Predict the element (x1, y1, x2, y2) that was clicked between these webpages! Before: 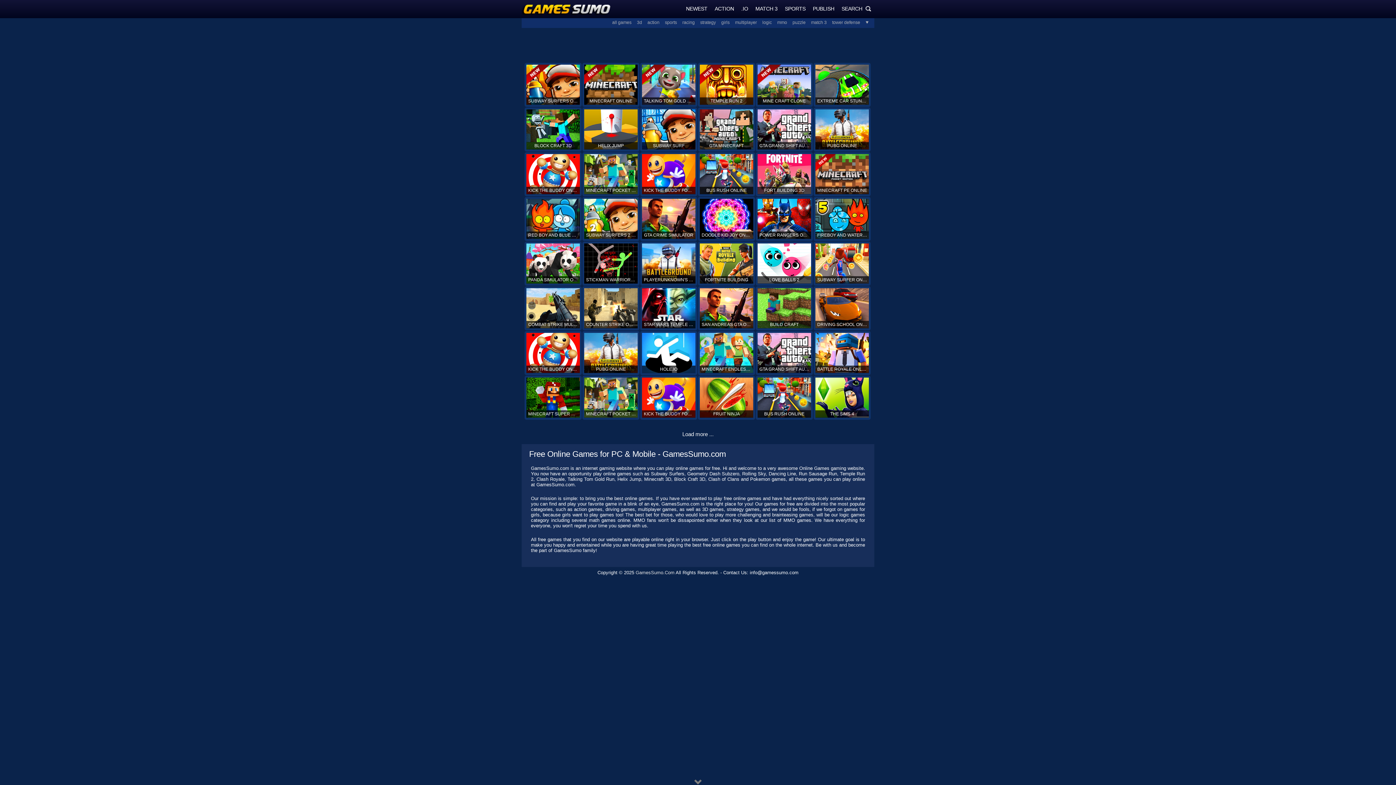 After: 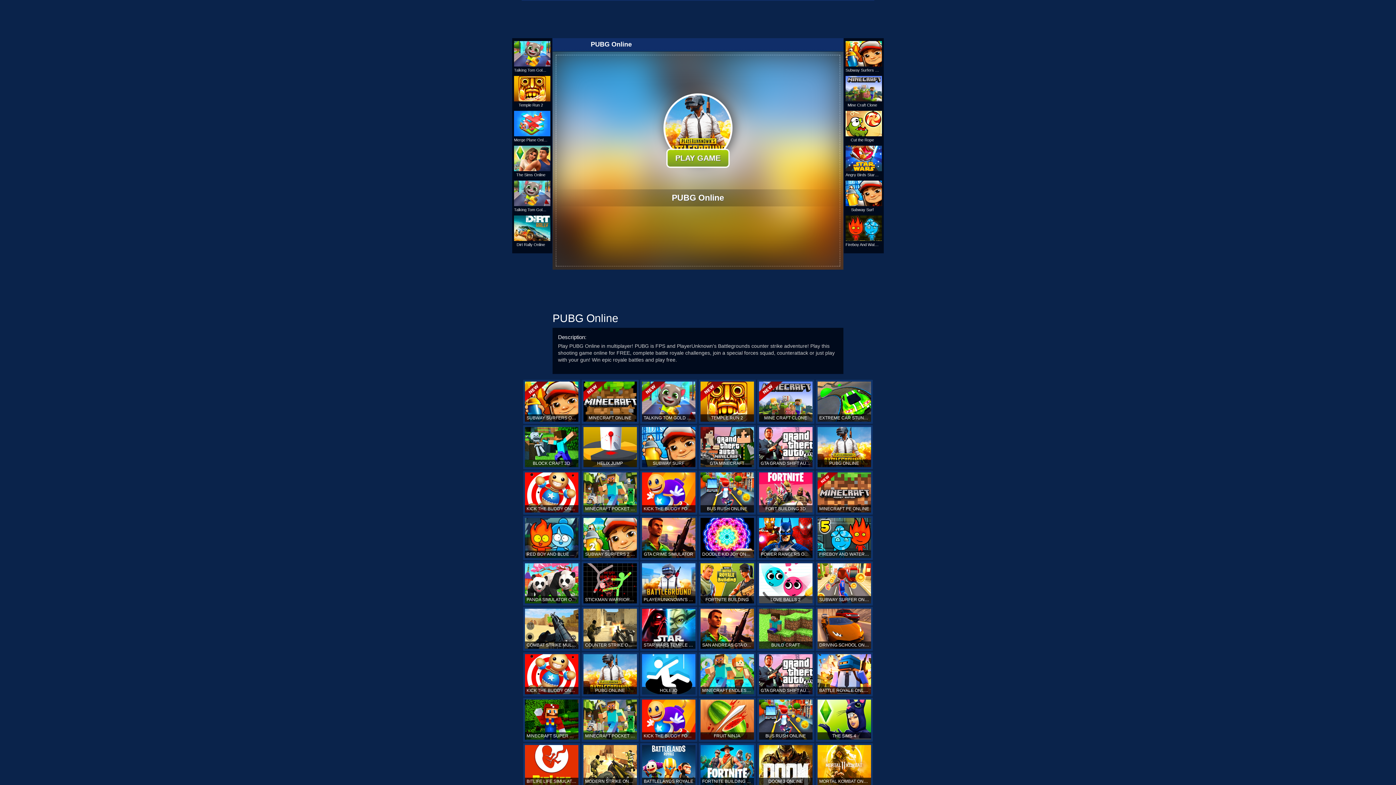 Action: label: PUBG ONLINE bbox: (582, 331, 639, 375)